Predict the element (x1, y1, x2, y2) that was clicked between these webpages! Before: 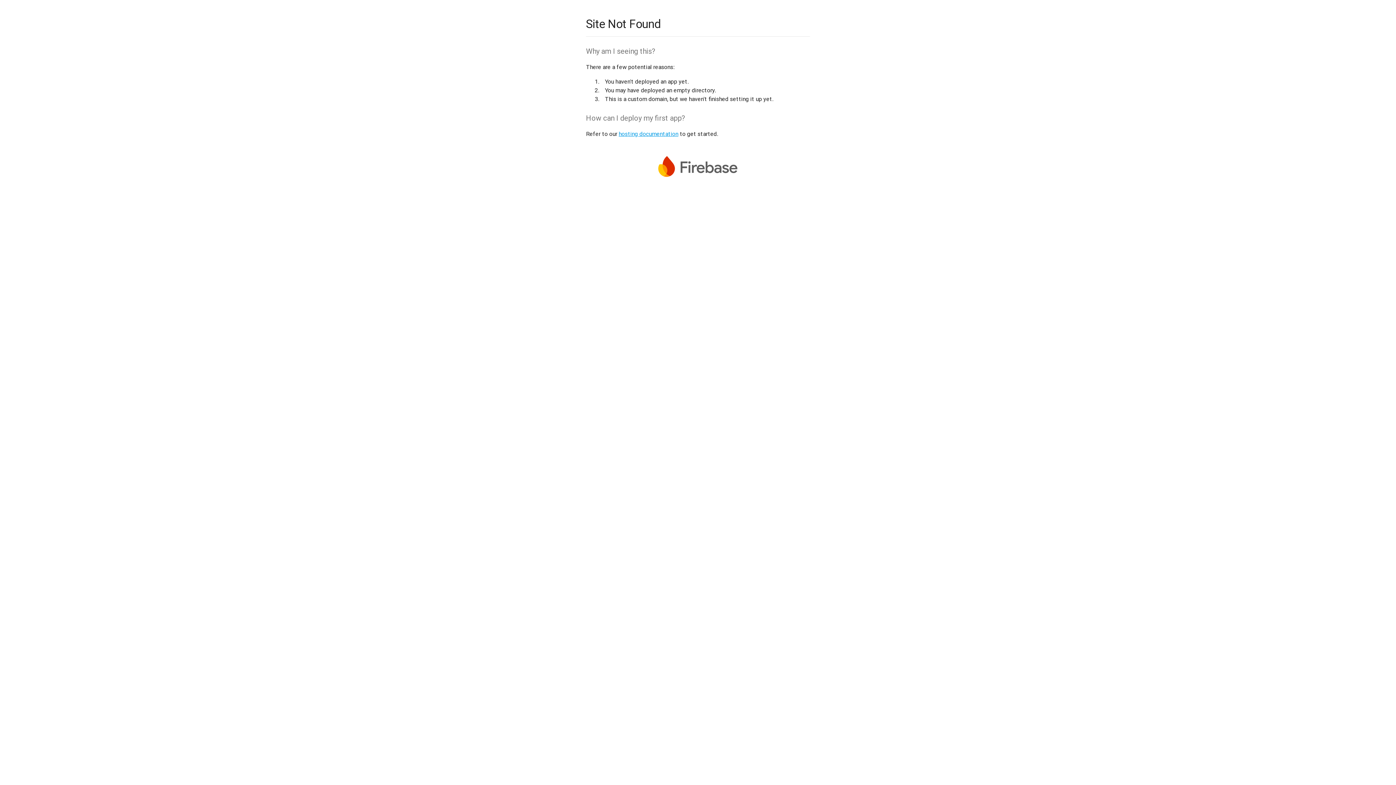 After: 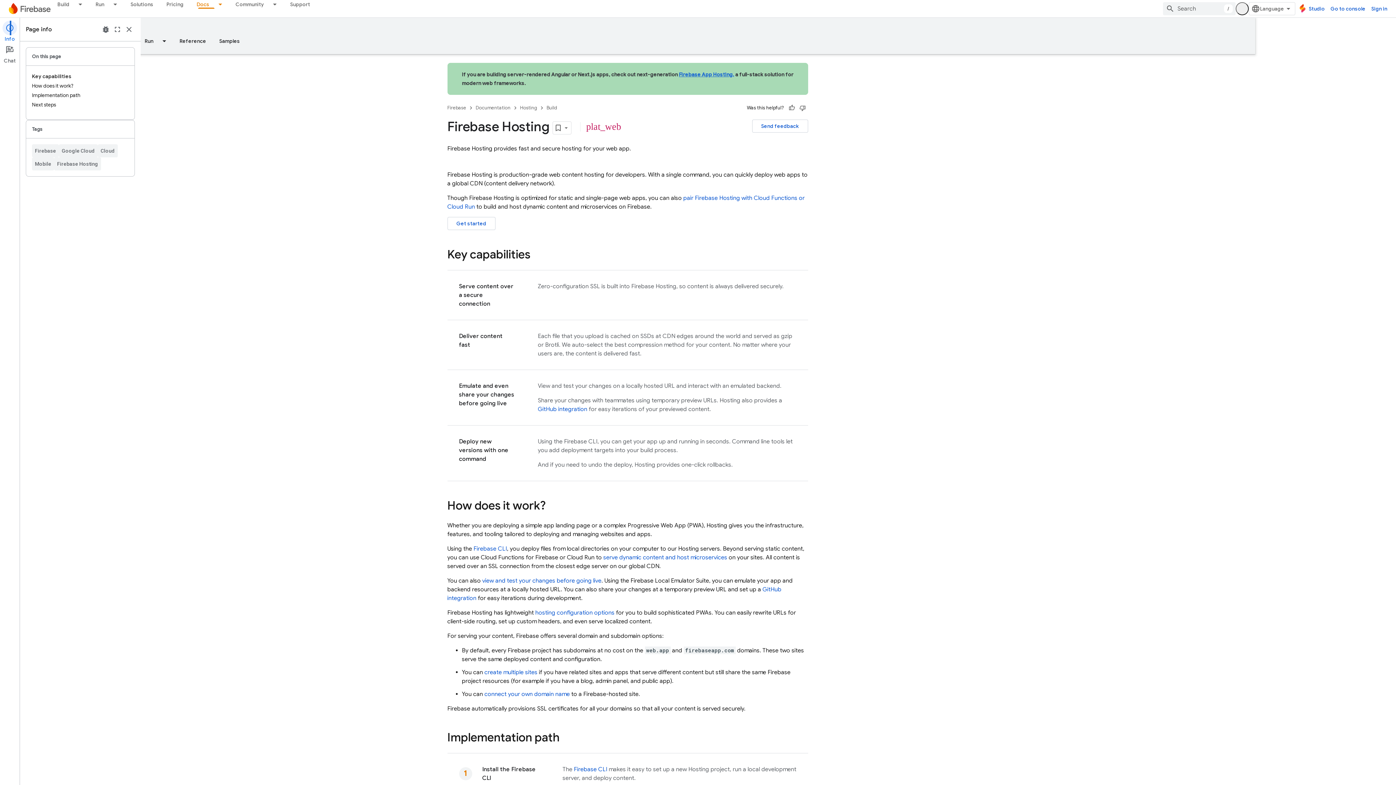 Action: bbox: (618, 130, 678, 137) label: hosting documentation